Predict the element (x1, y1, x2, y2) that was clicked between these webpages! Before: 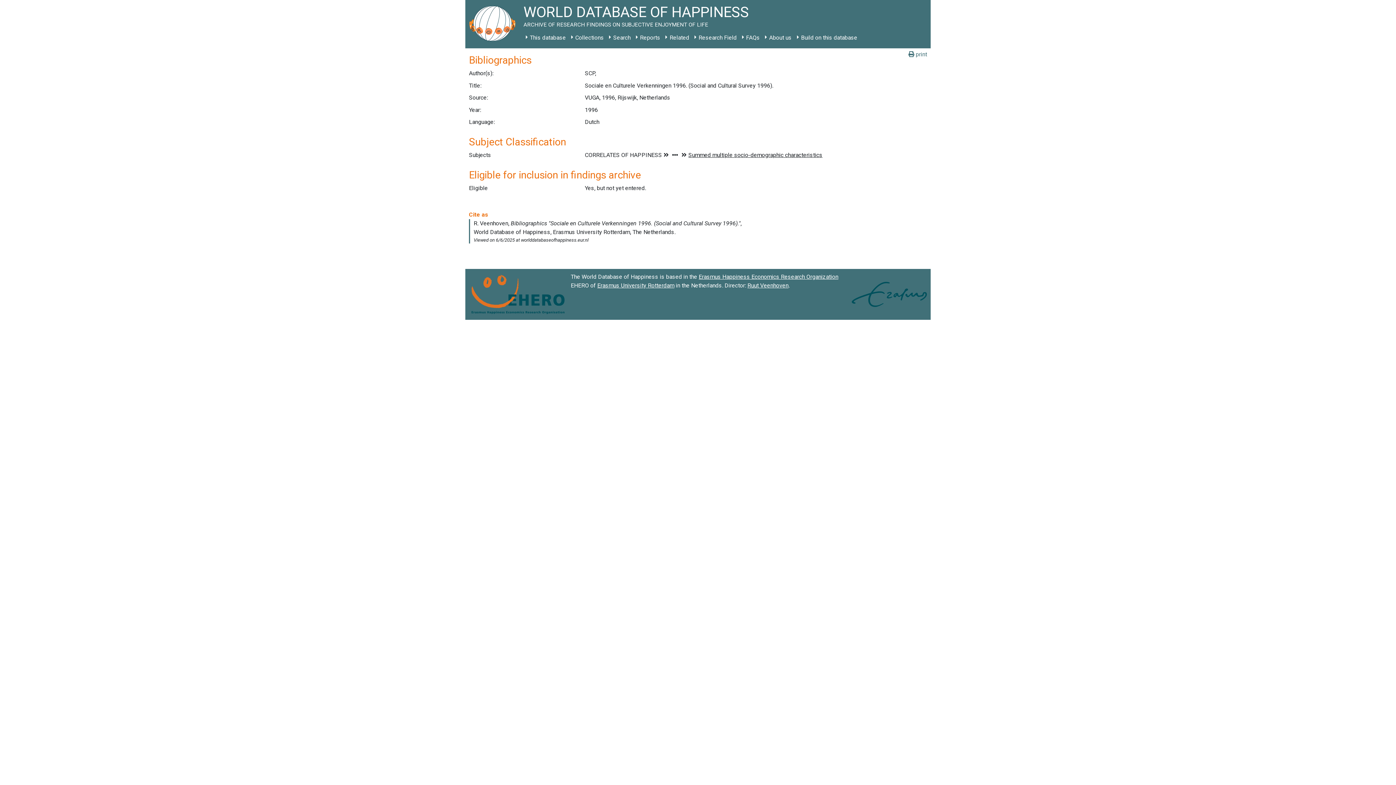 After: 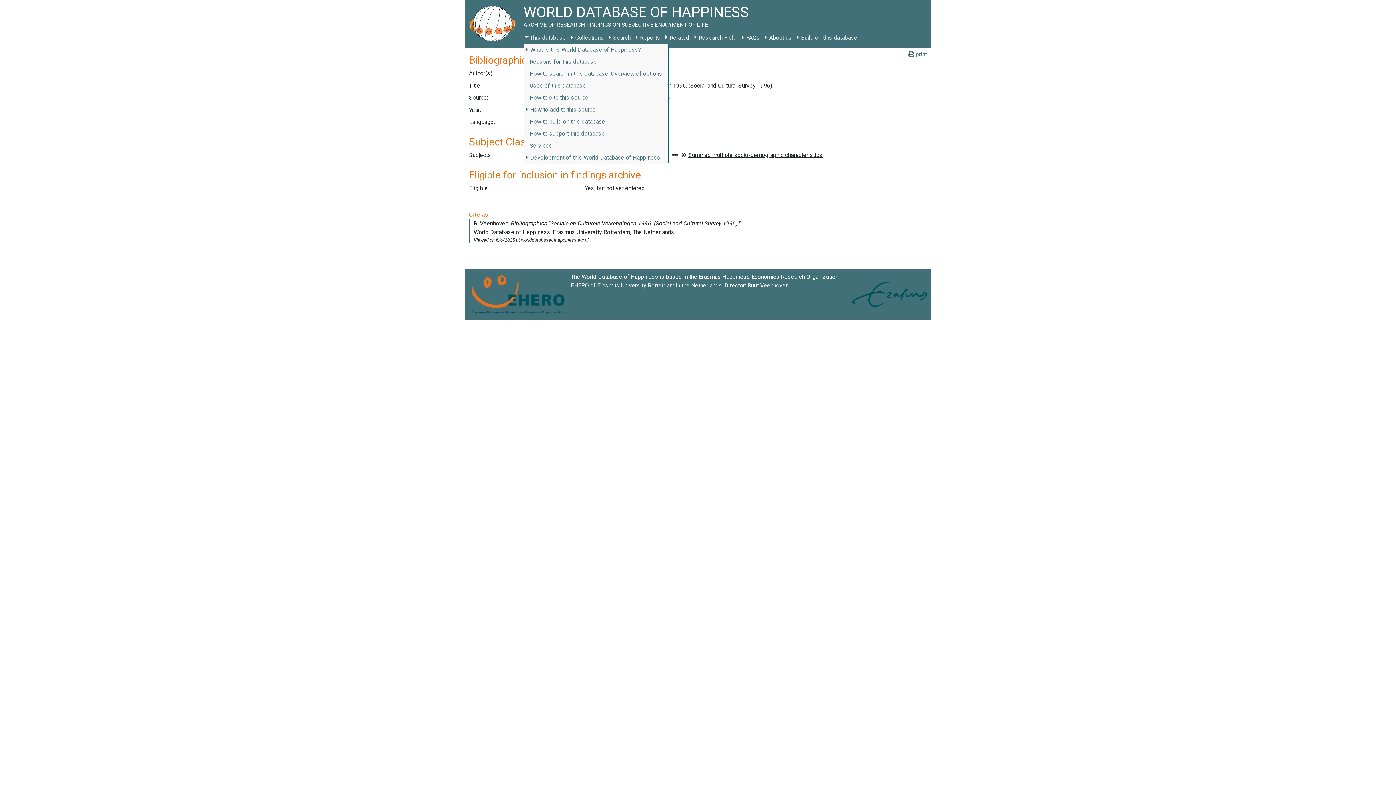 Action: bbox: (523, 31, 568, 44) label: This database